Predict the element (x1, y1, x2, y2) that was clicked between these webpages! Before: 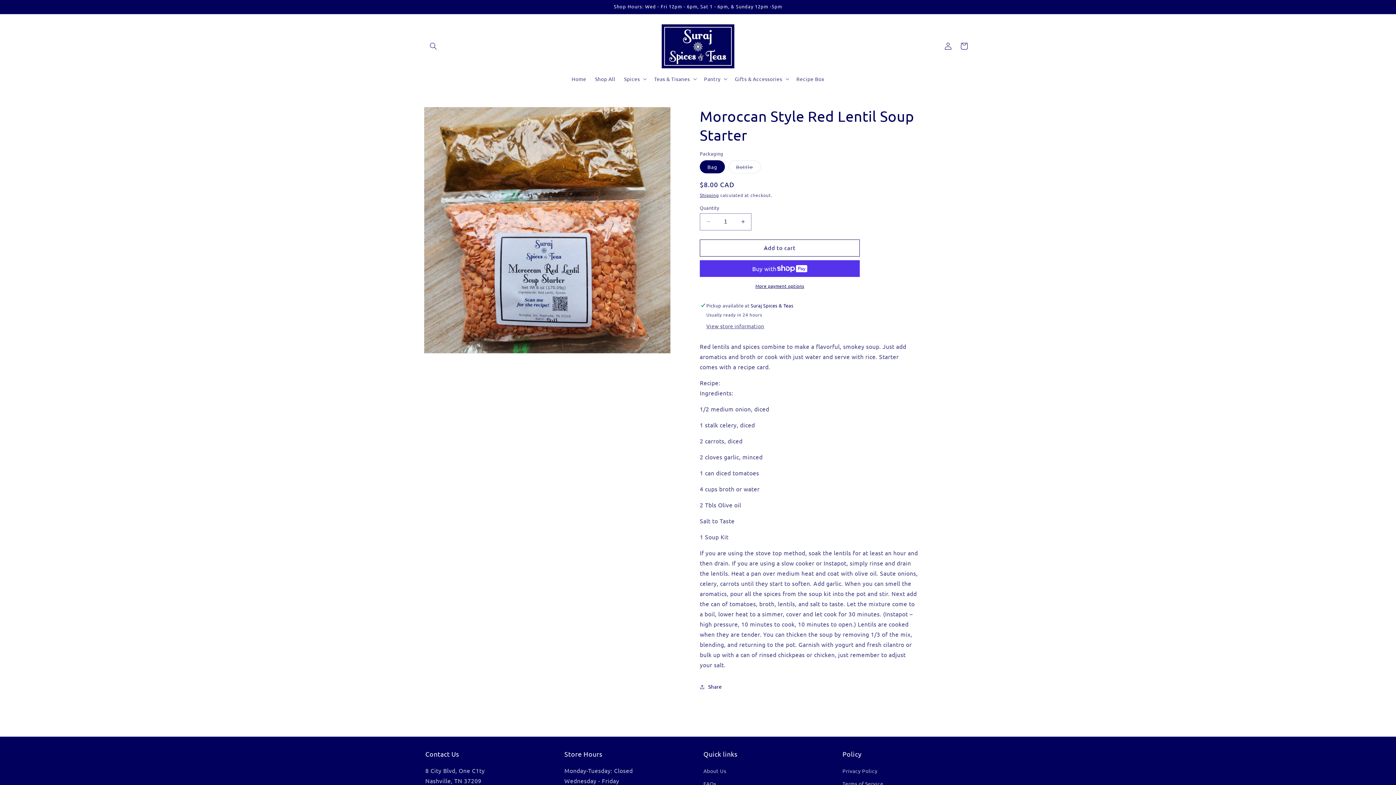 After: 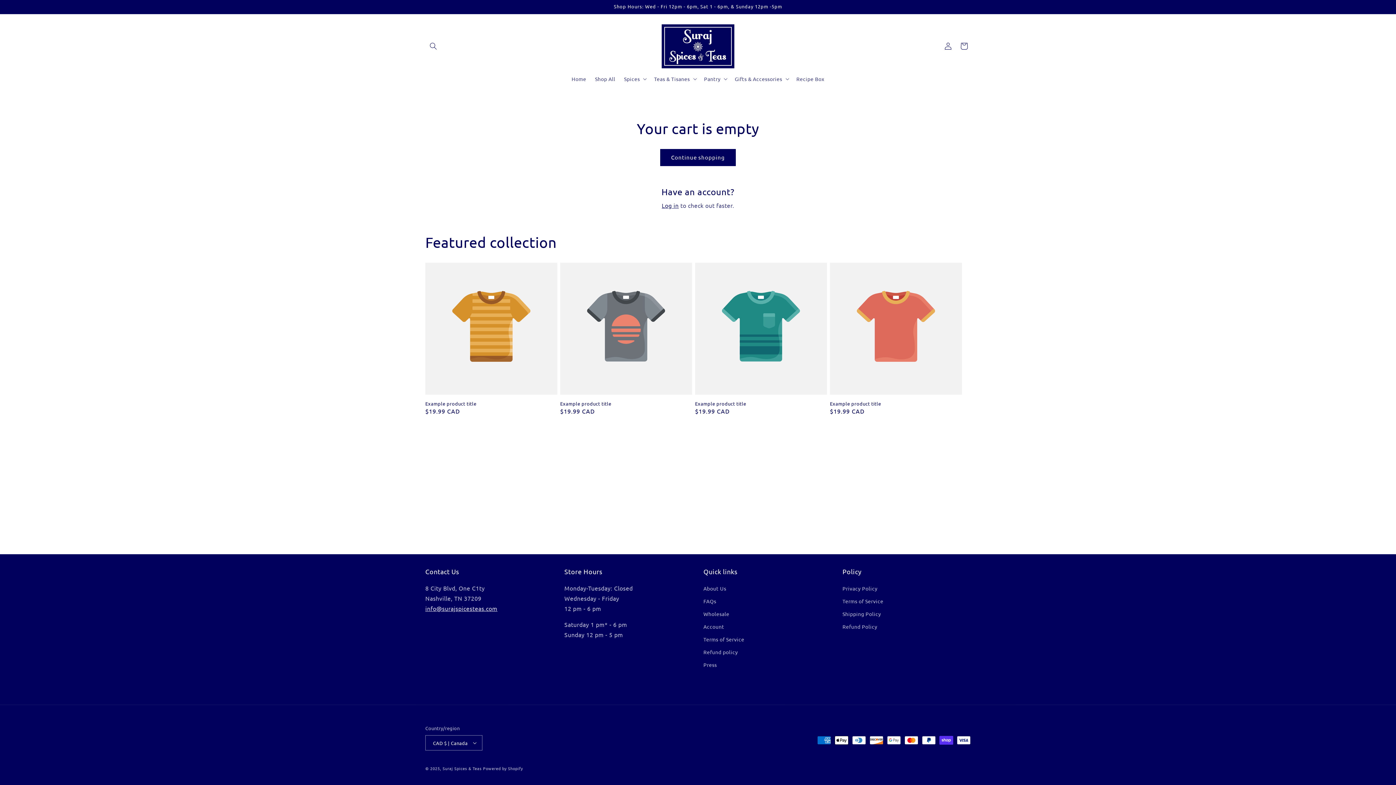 Action: bbox: (956, 38, 972, 54) label: Cart